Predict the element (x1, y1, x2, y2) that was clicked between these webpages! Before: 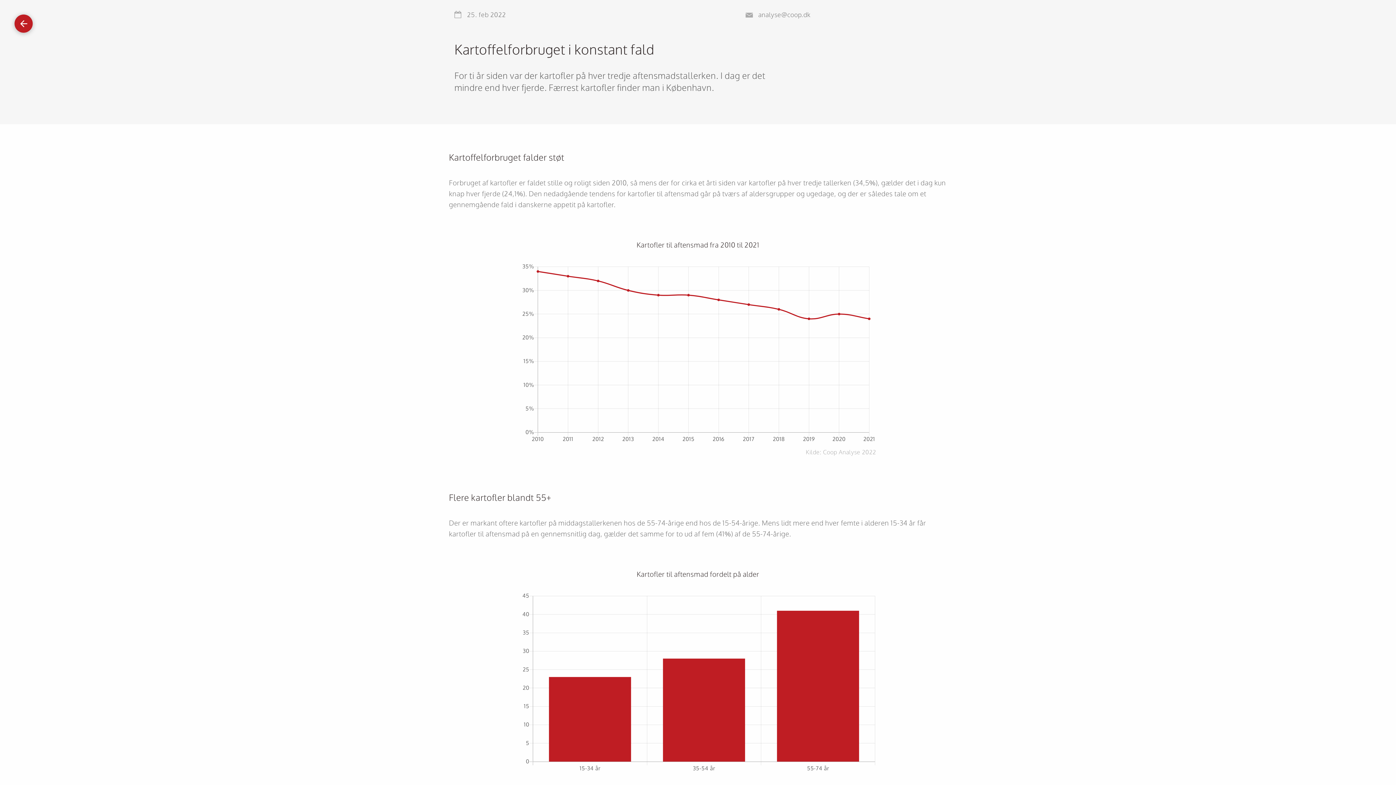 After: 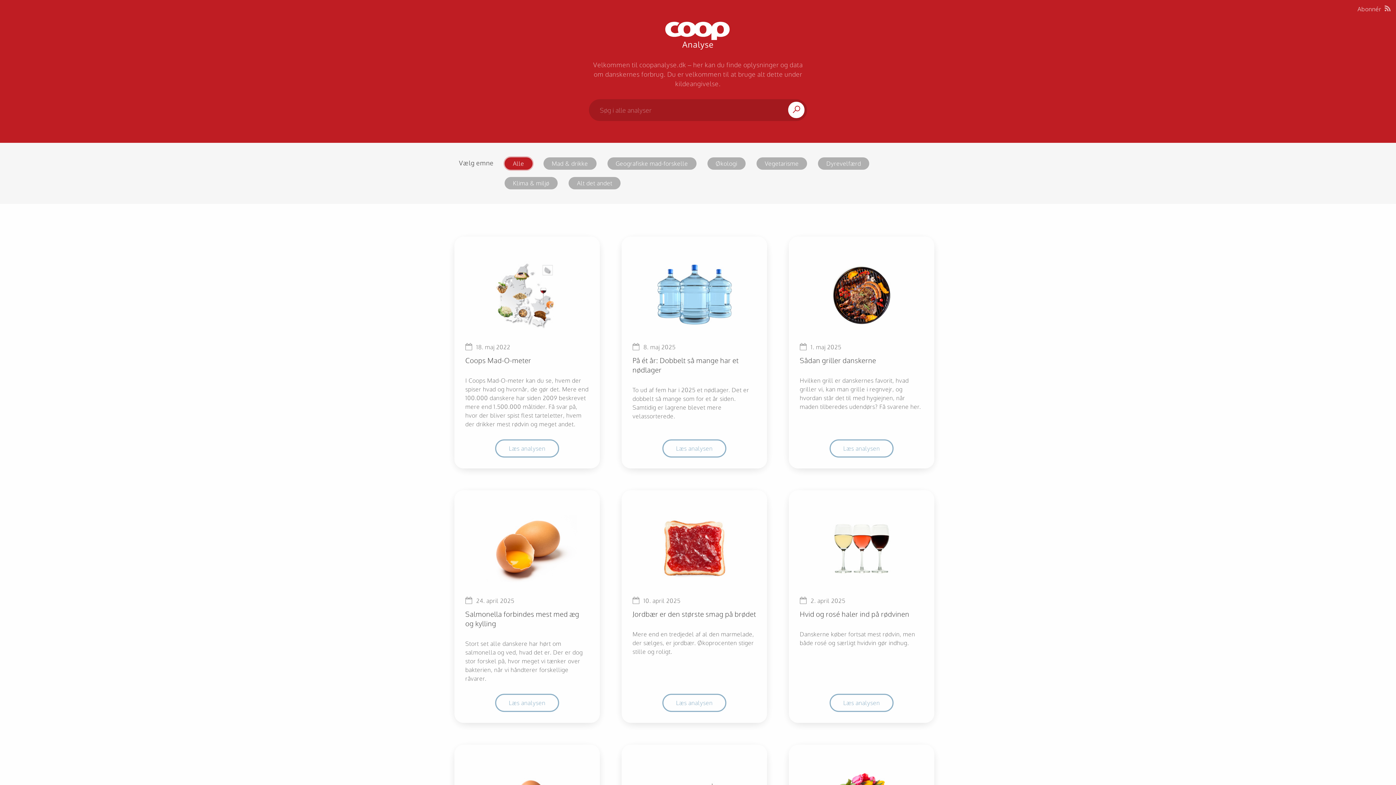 Action: bbox: (14, 14, 32, 32) label: Gå tilbage